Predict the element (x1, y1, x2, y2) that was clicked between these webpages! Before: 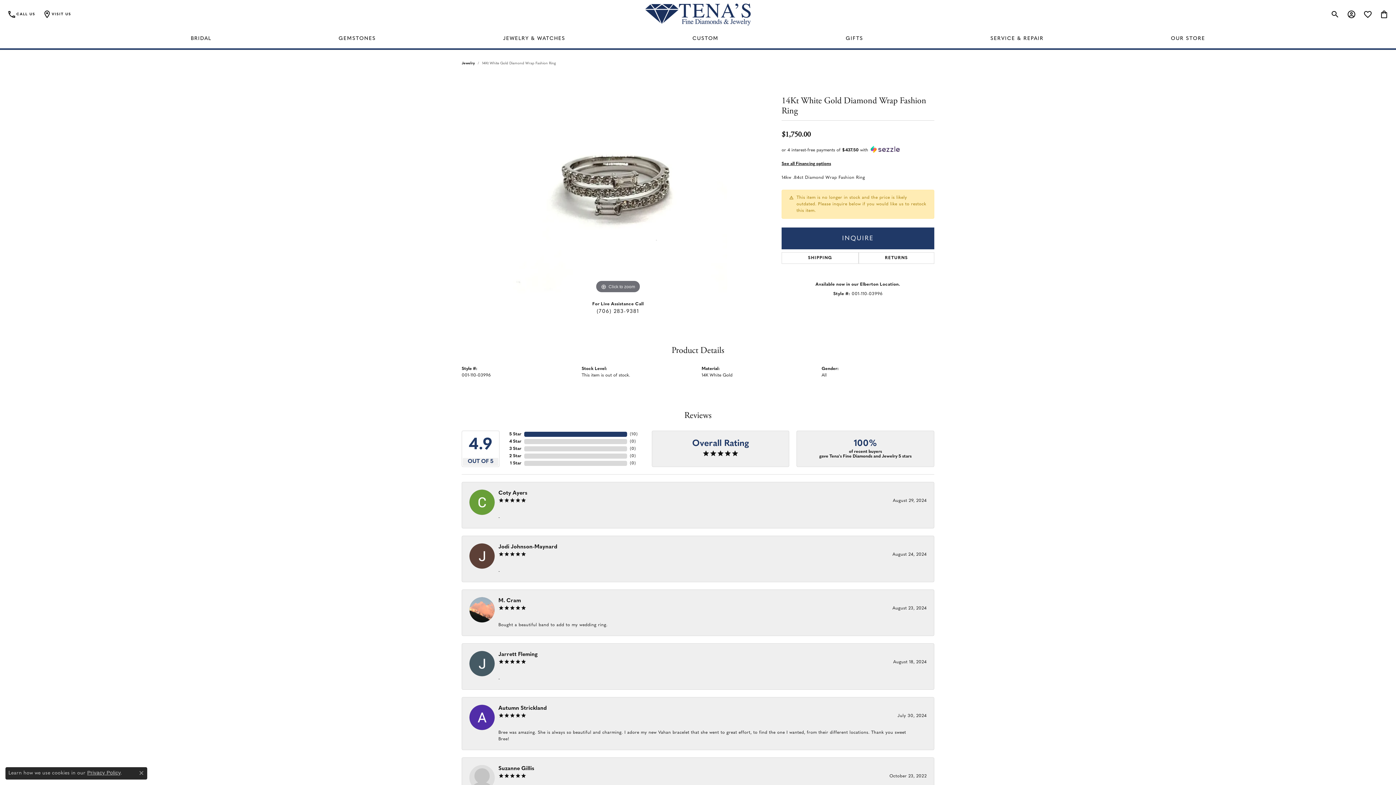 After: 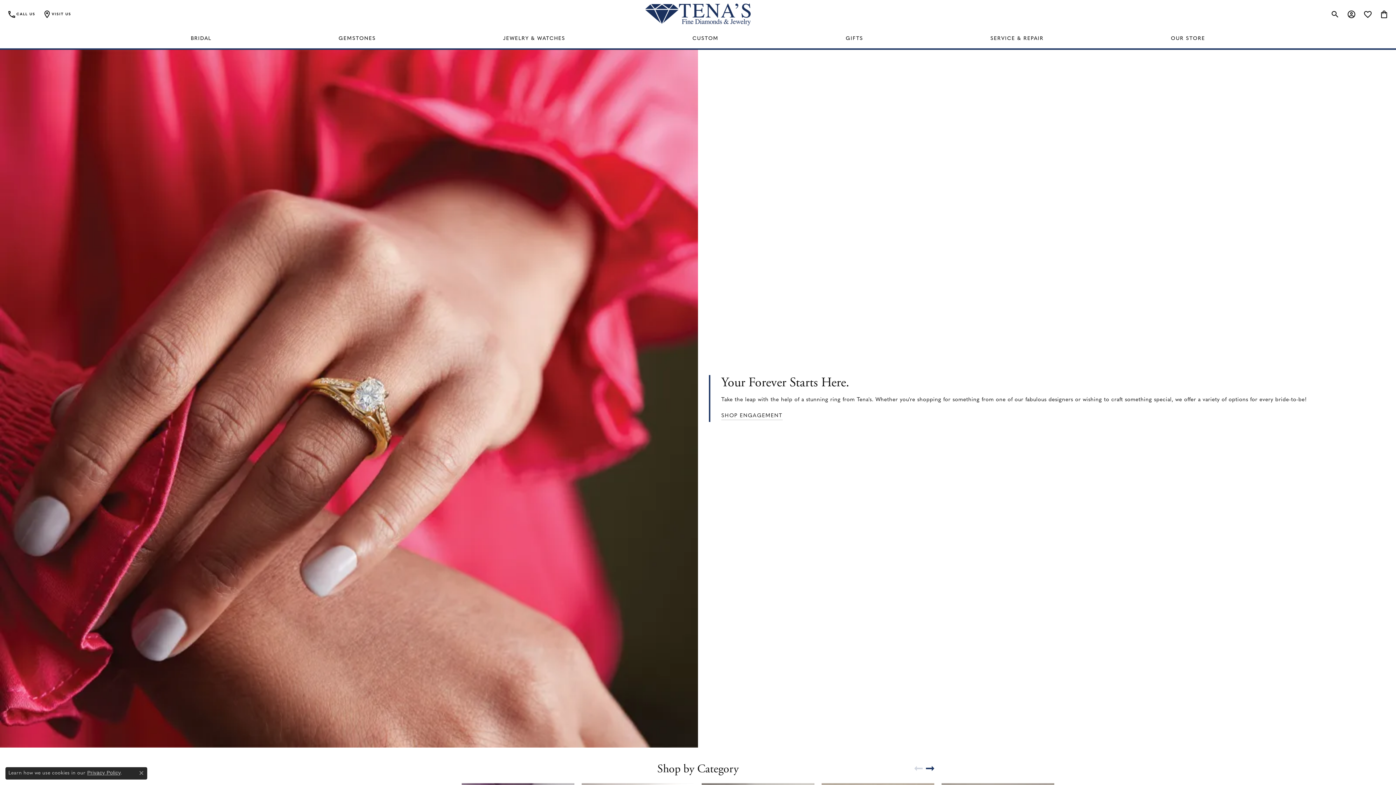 Action: label: BRIDAL bbox: (187, 29, 215, 48)